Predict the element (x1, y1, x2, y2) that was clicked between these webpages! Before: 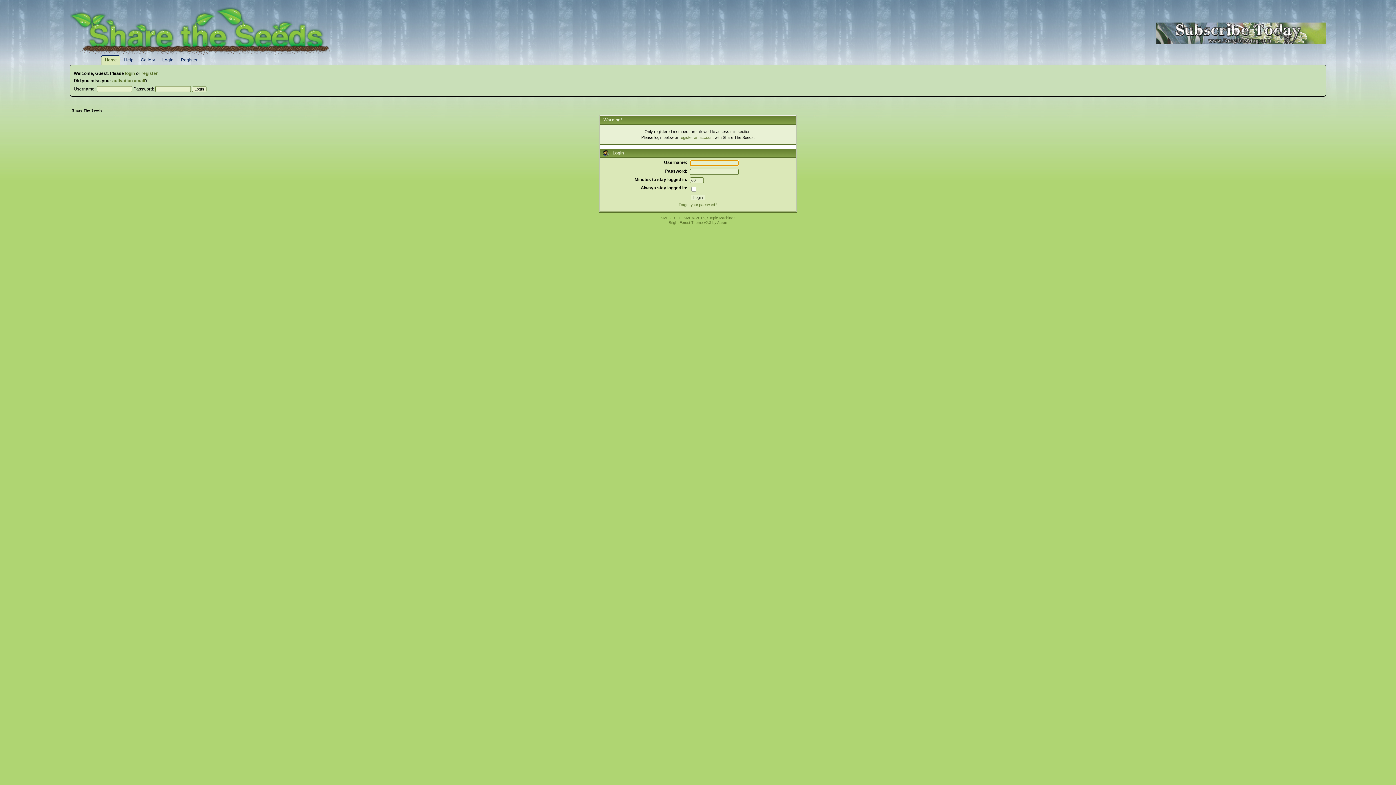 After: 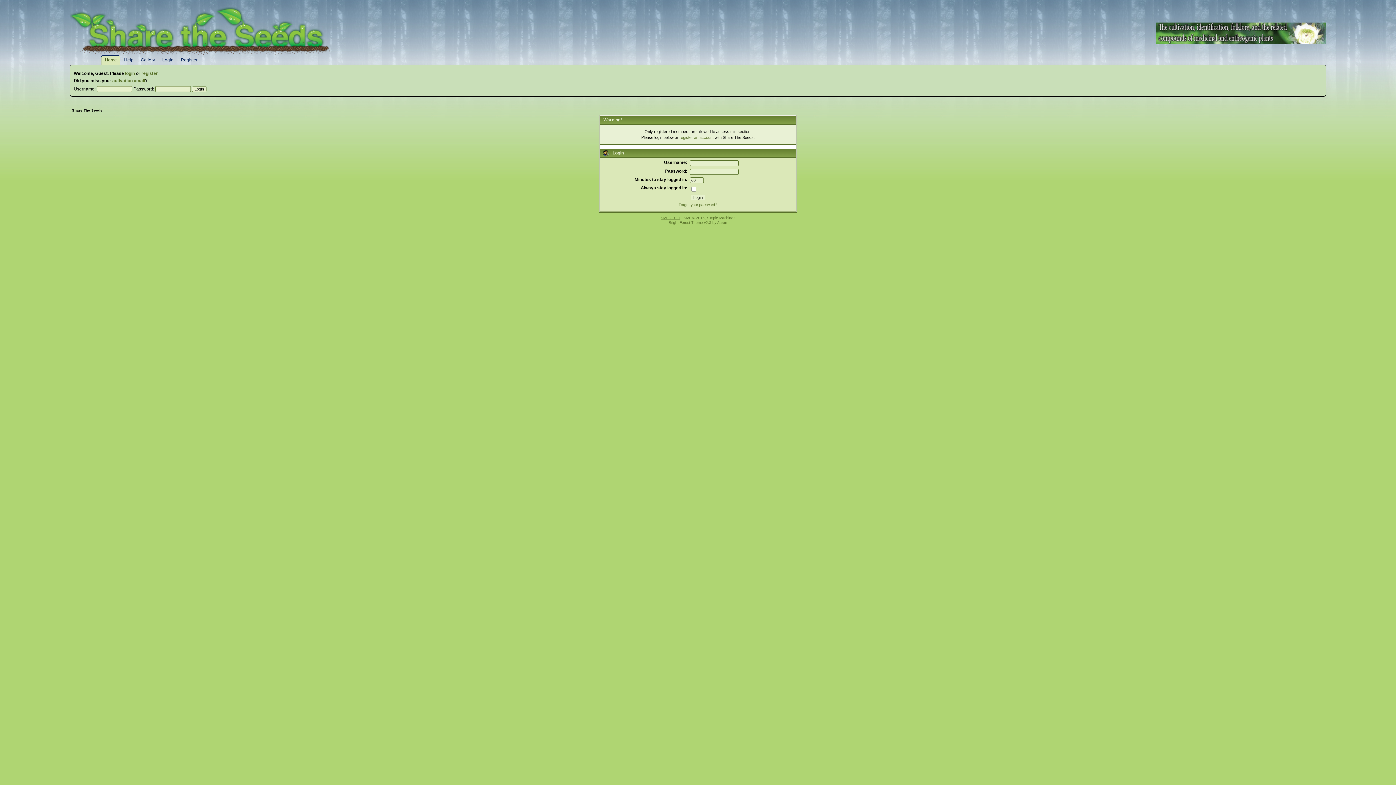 Action: label: SMF 2.0.11 bbox: (660, 215, 680, 219)